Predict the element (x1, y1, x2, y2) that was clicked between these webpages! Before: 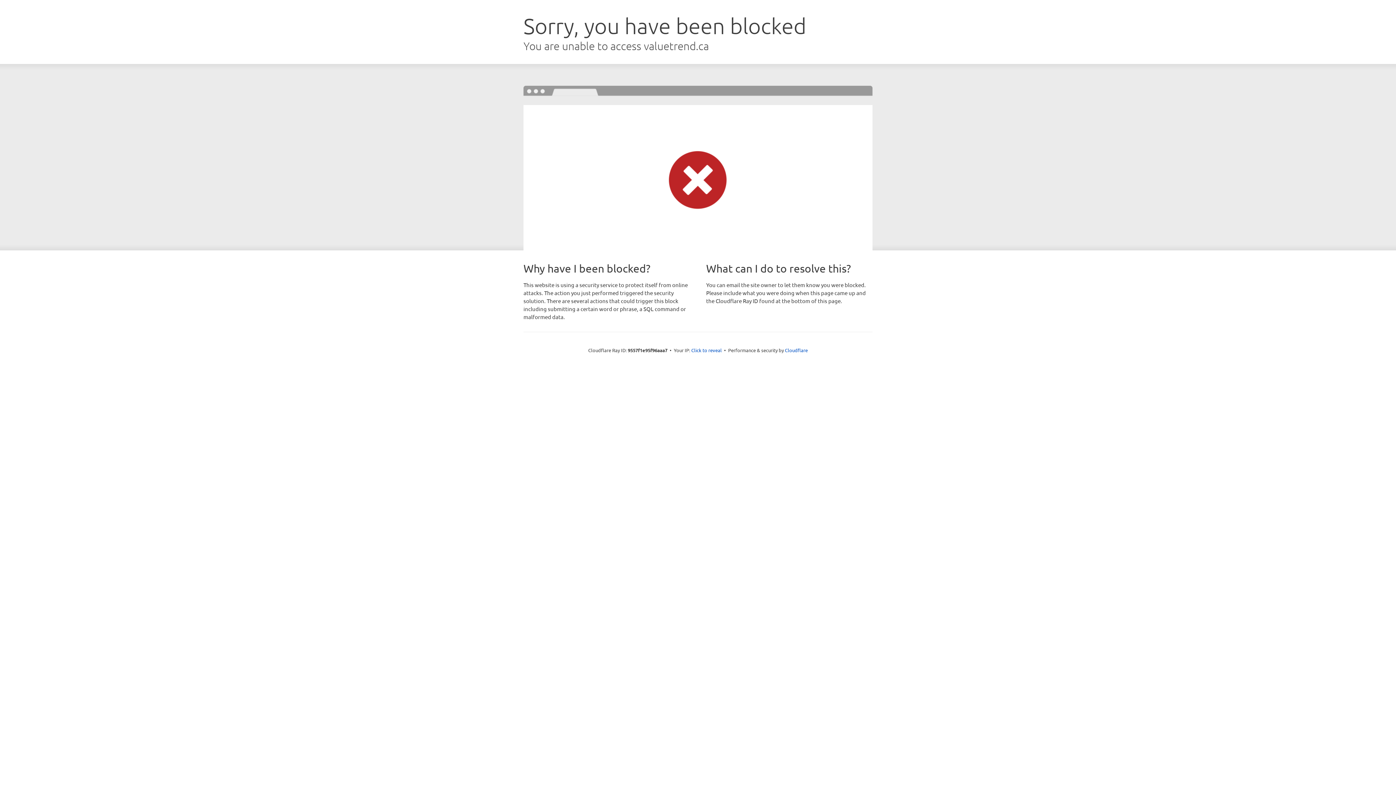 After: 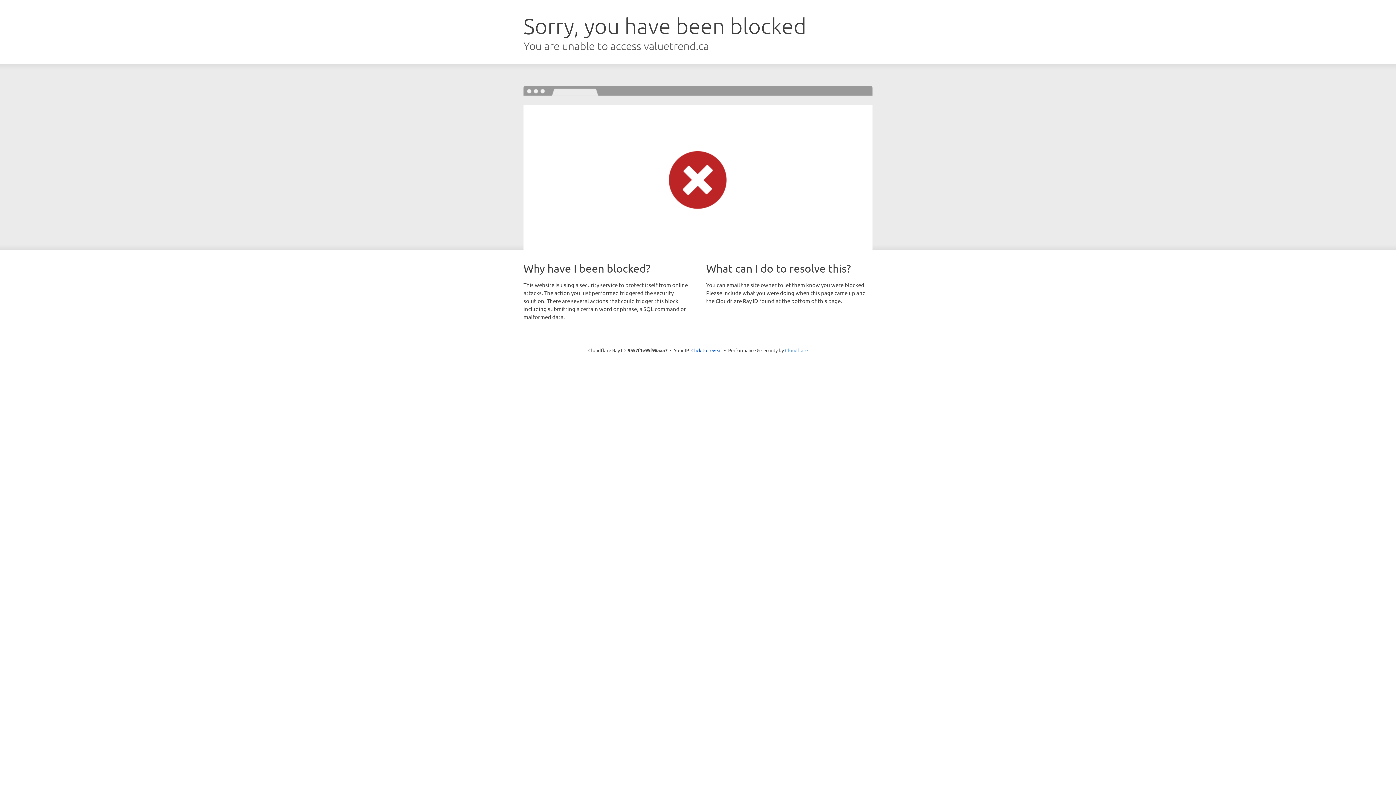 Action: label: Cloudflare bbox: (785, 347, 808, 353)